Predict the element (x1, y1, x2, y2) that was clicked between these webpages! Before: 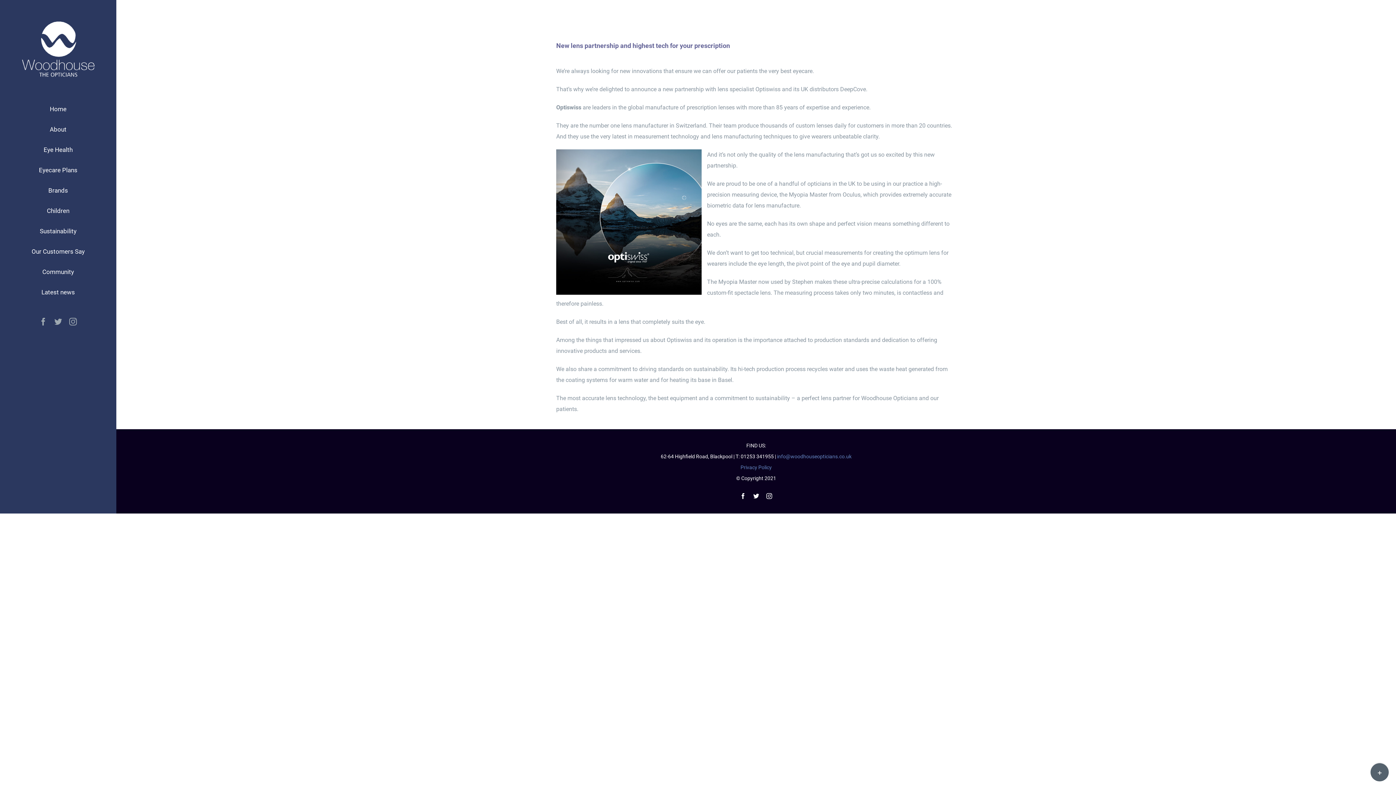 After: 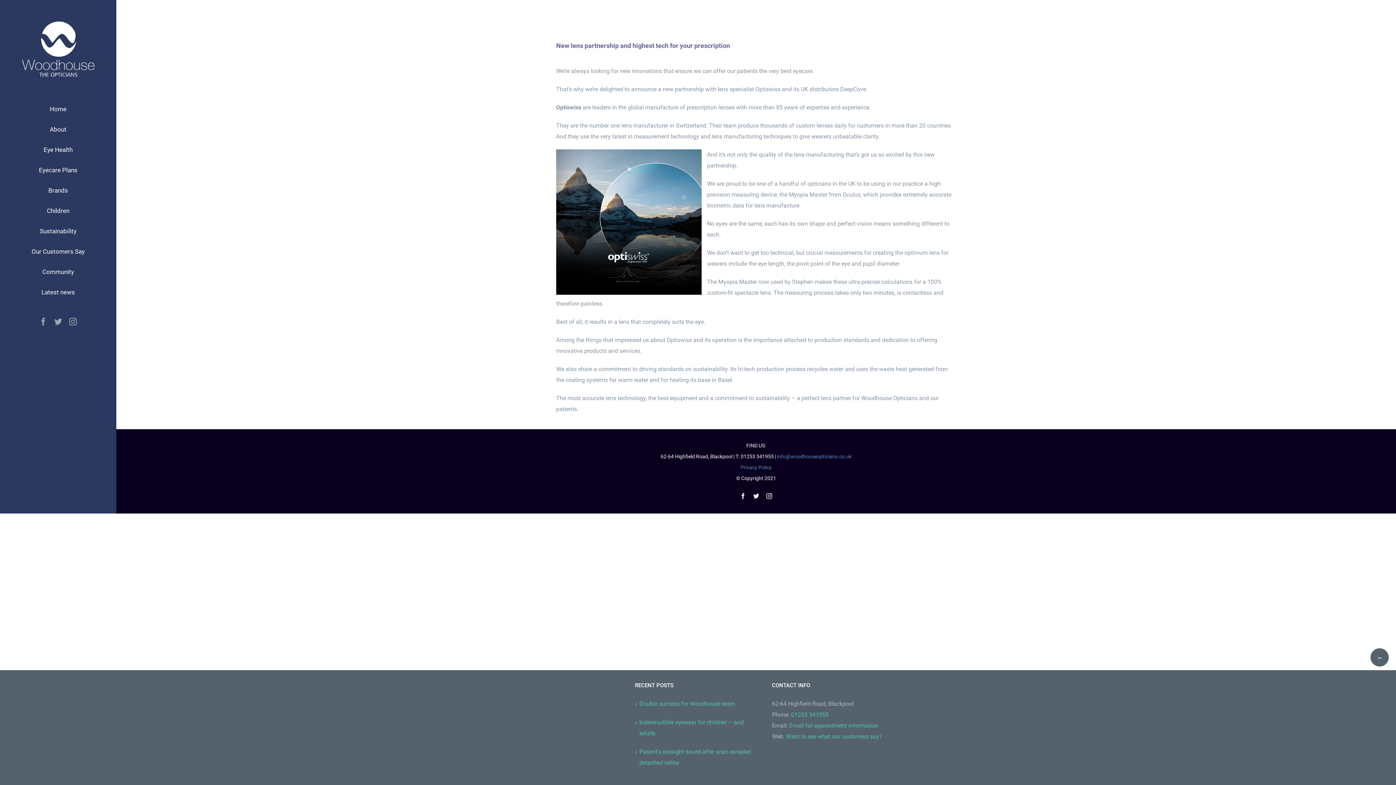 Action: bbox: (1370, 763, 1389, 781) label: Toggle Sliding Bar Area